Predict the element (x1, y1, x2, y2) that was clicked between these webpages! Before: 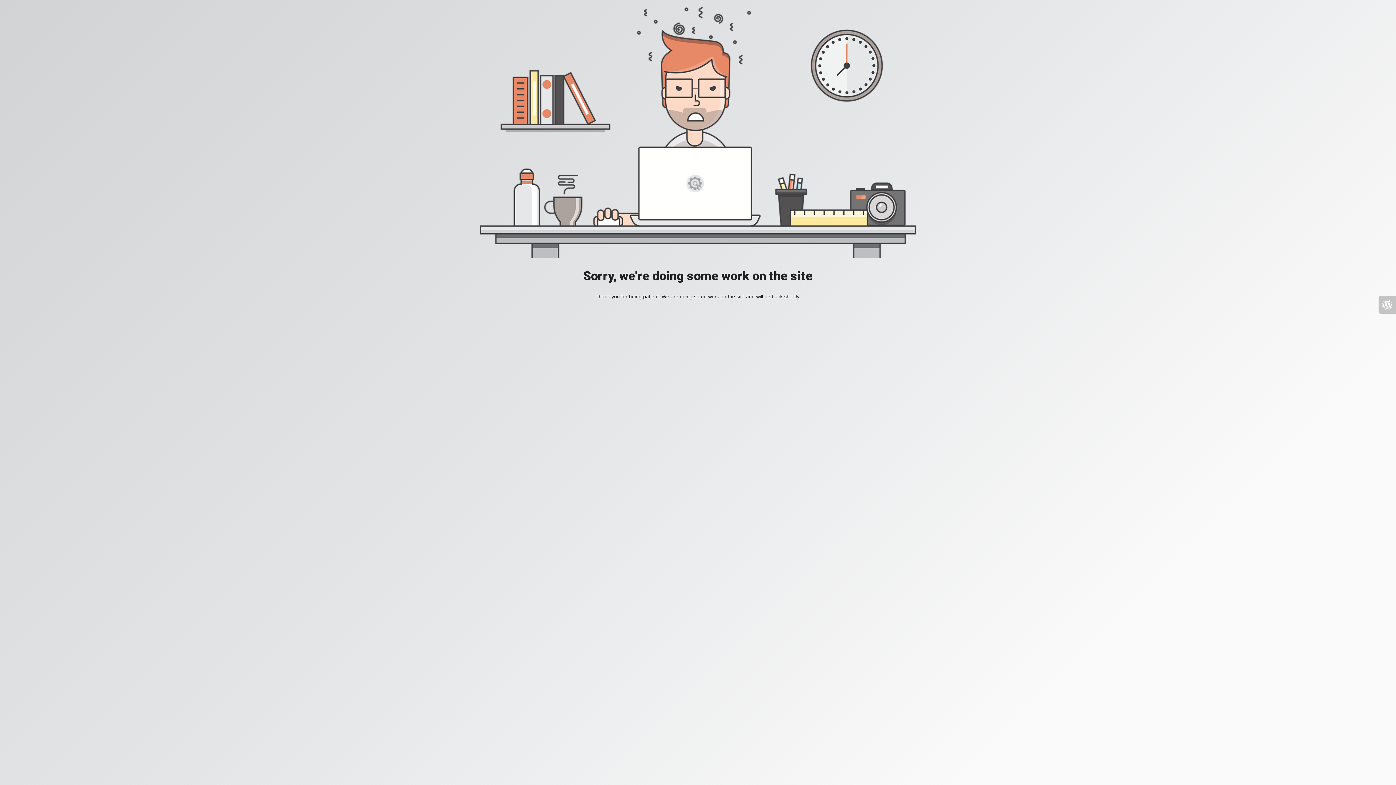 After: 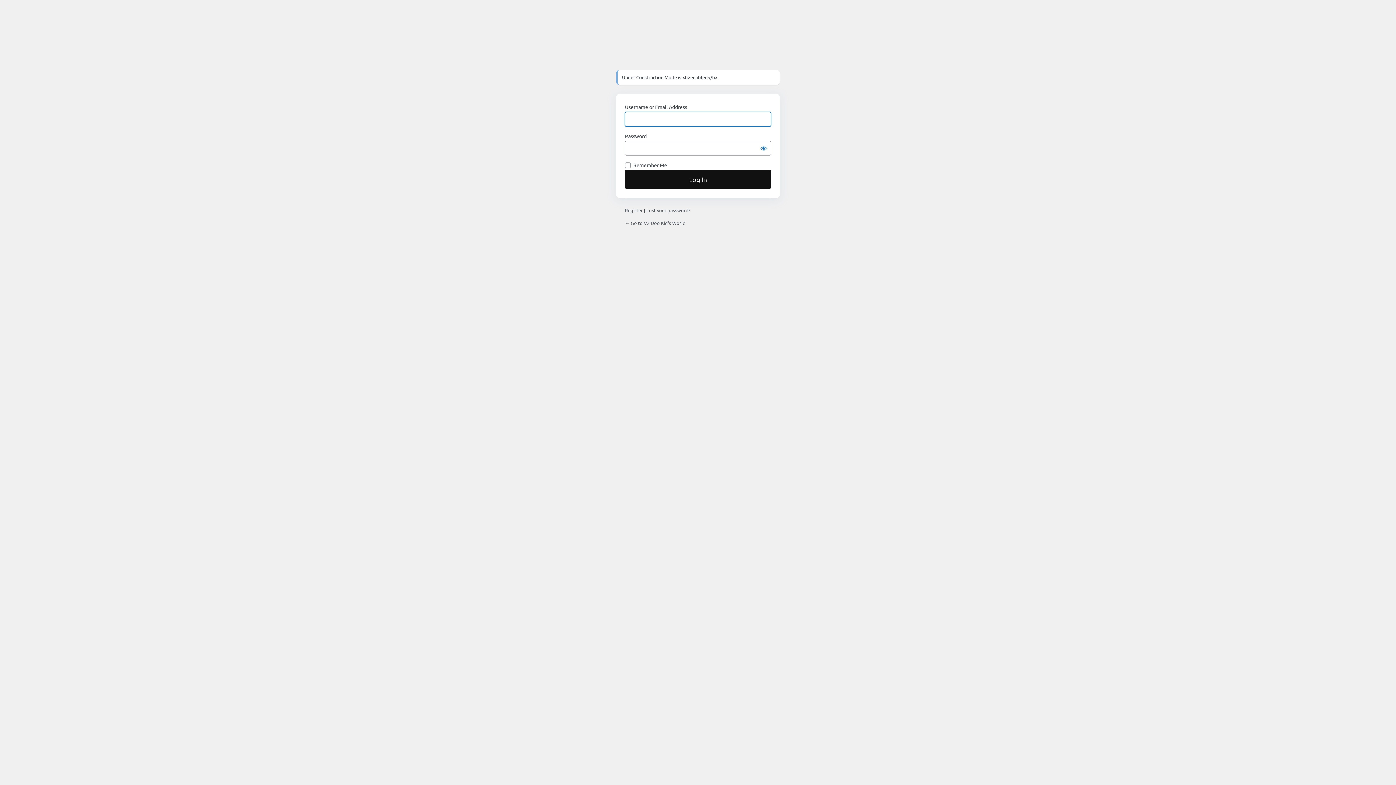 Action: bbox: (1378, 296, 1396, 313)